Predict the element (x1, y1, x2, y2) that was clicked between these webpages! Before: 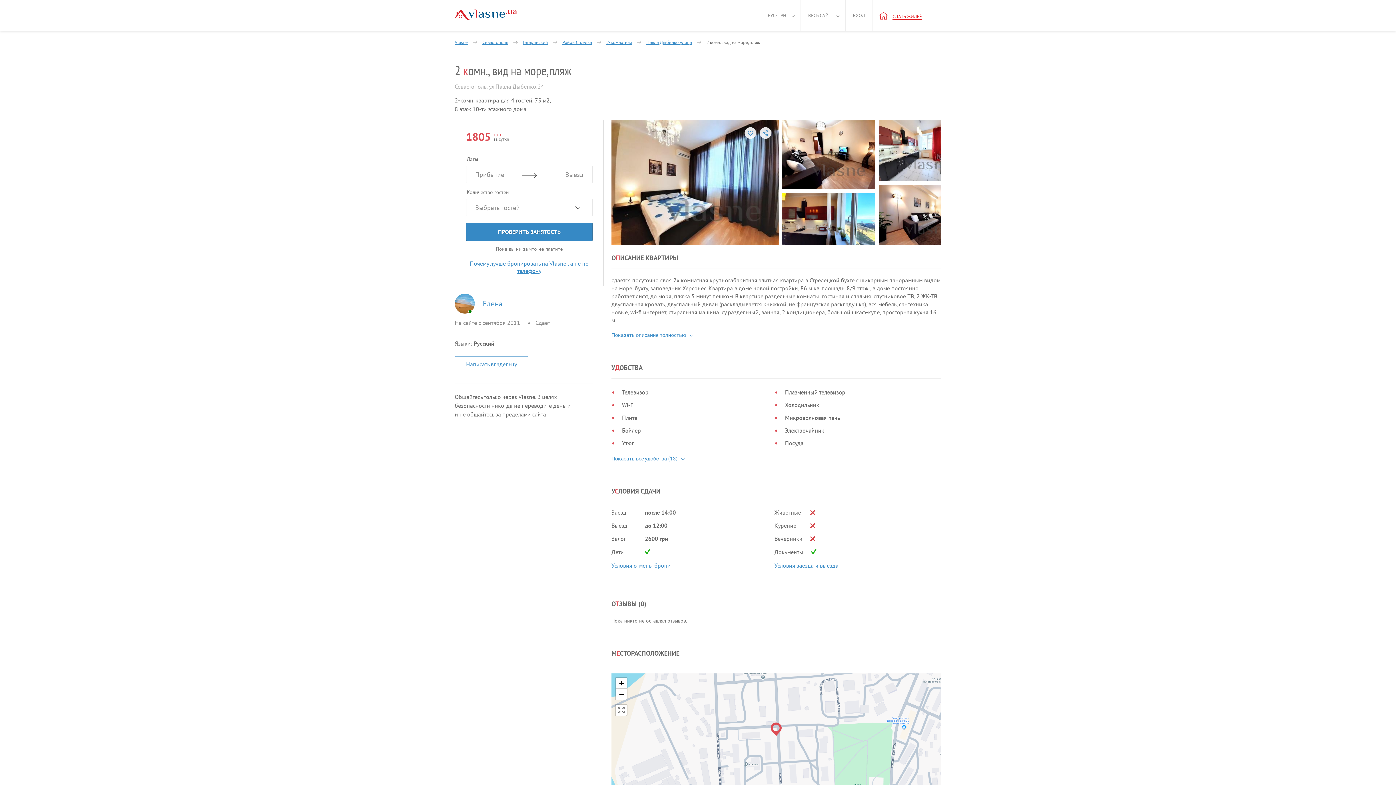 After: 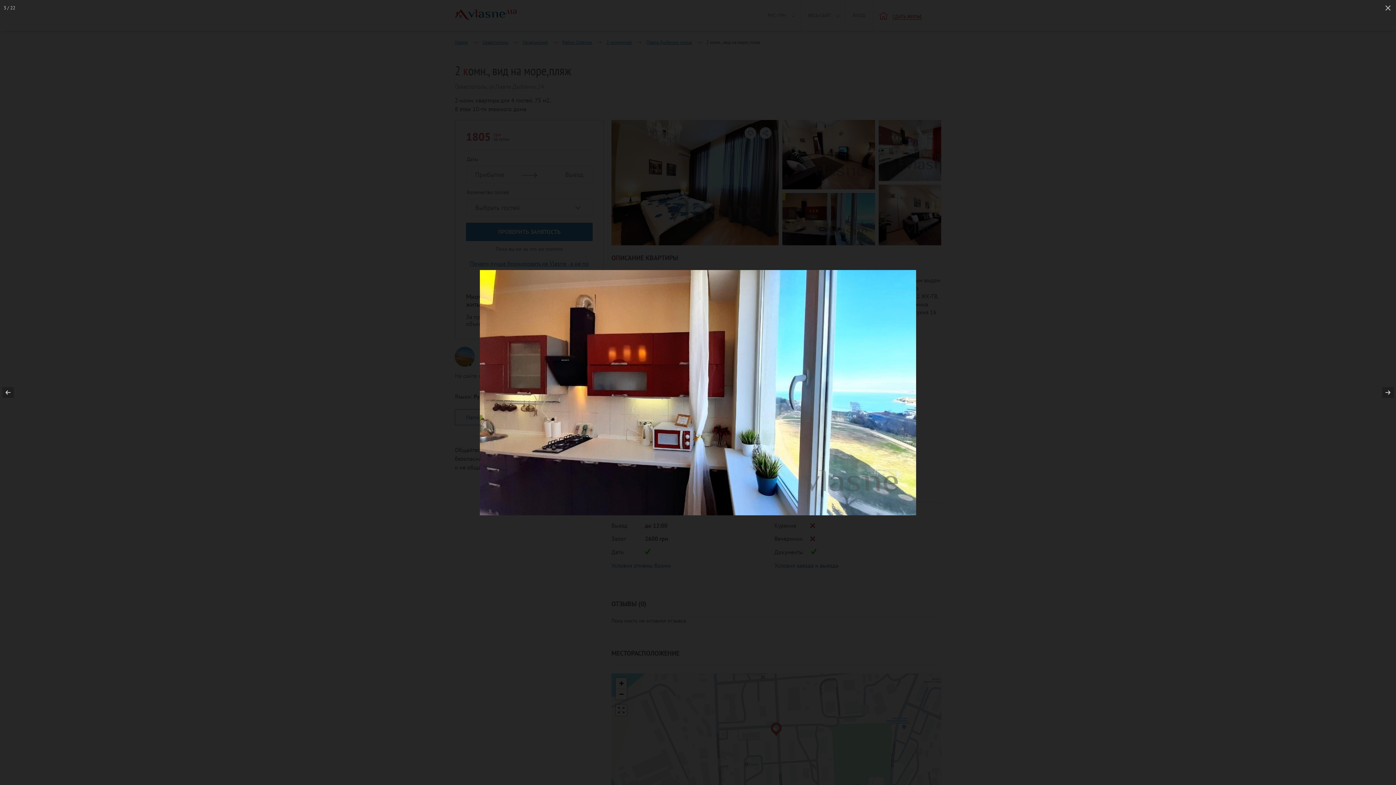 Action: bbox: (782, 193, 875, 249)